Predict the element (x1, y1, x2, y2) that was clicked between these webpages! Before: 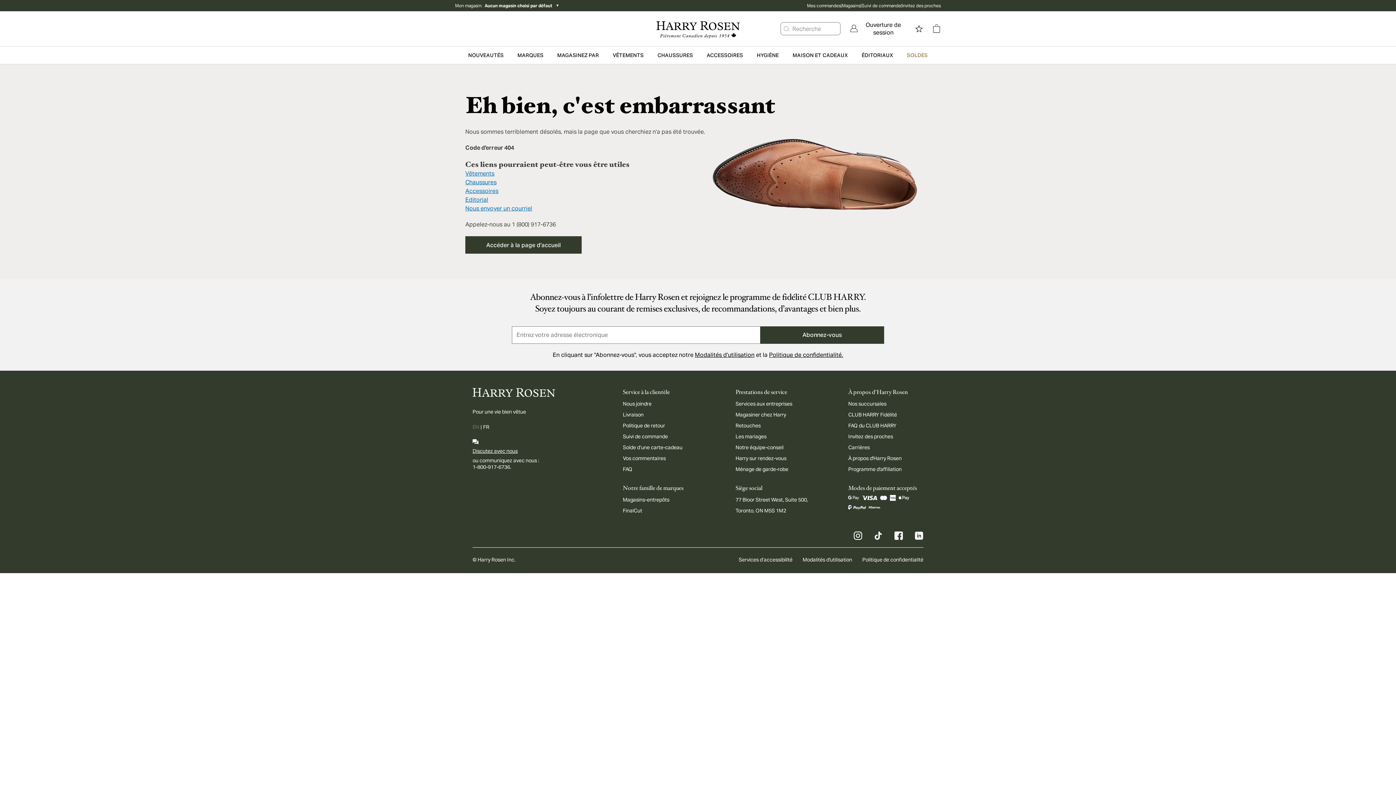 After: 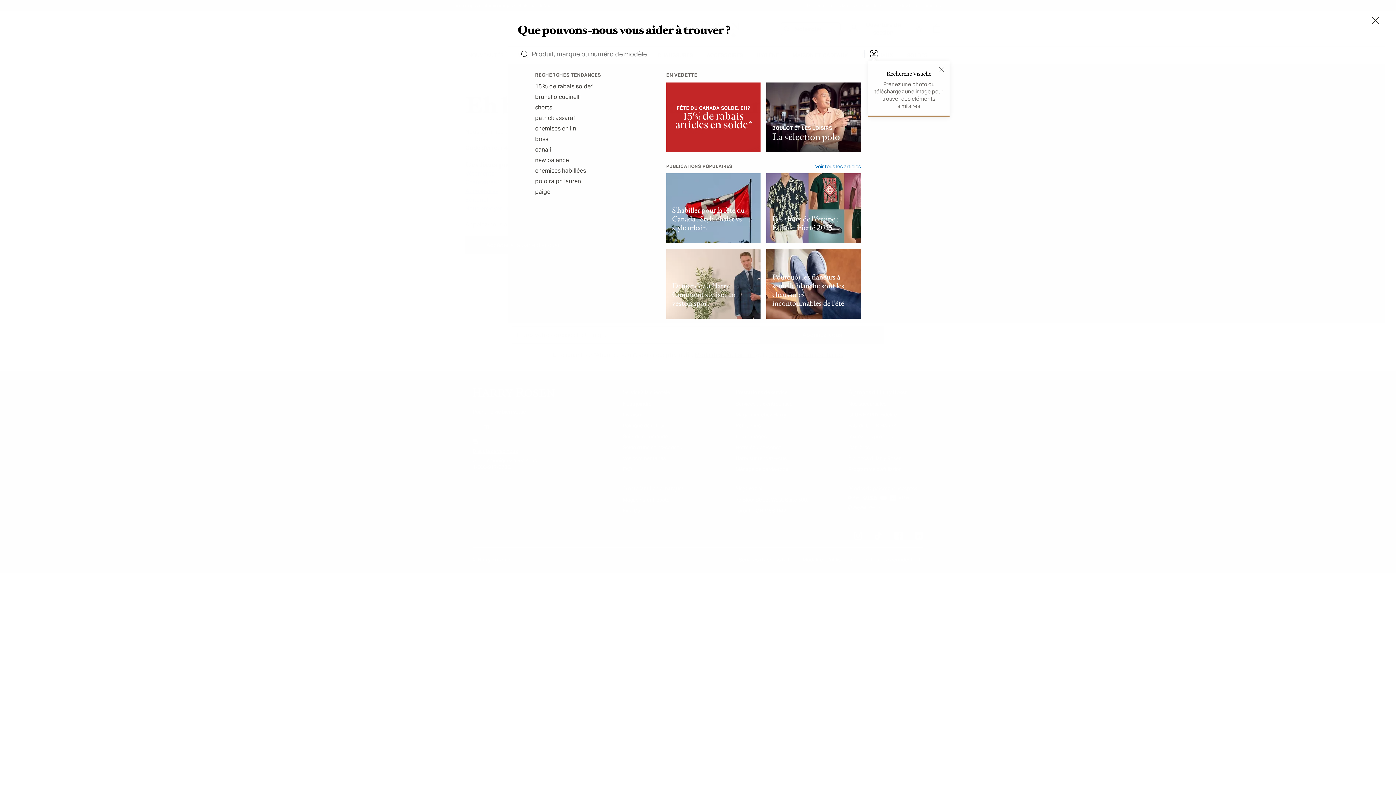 Action: bbox: (780, 22, 840, 35) label: Rechercher un produit